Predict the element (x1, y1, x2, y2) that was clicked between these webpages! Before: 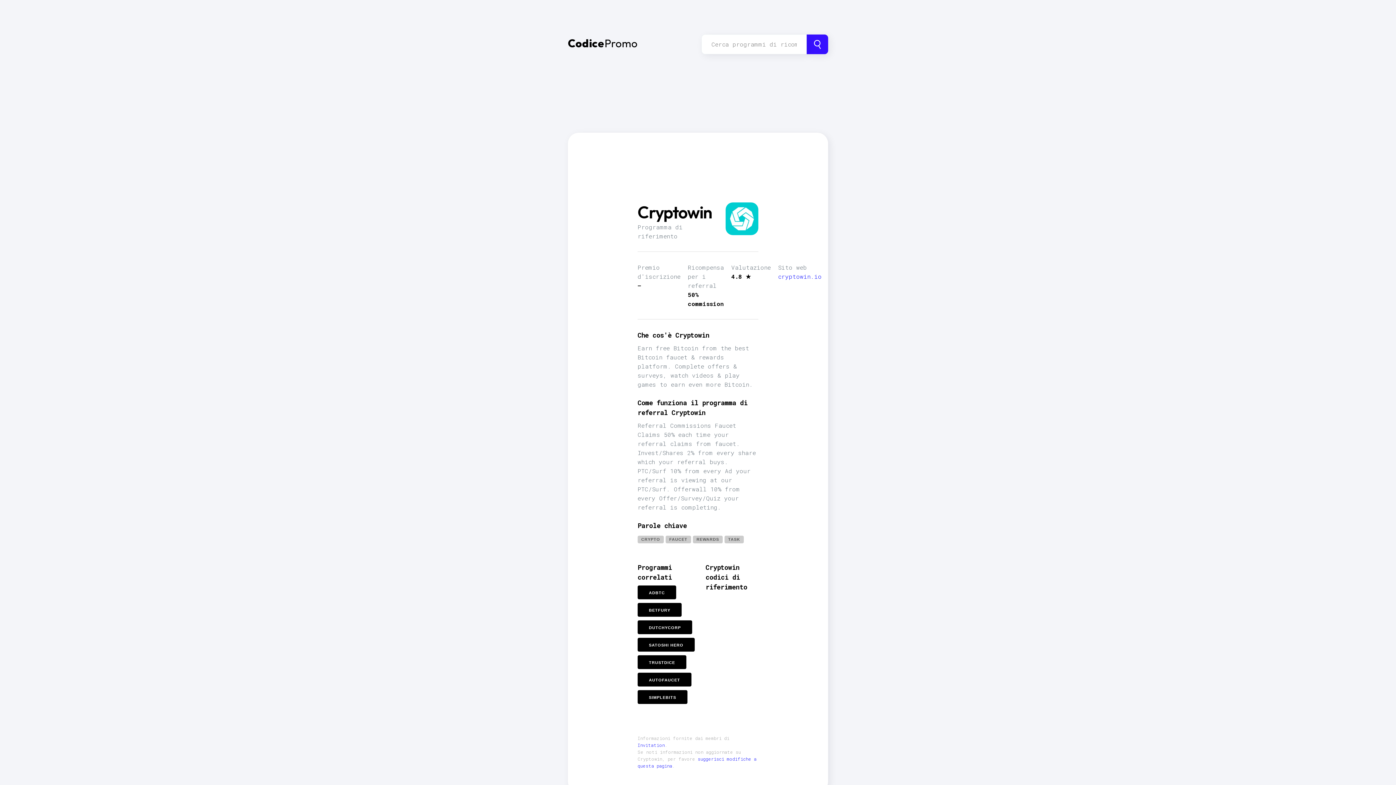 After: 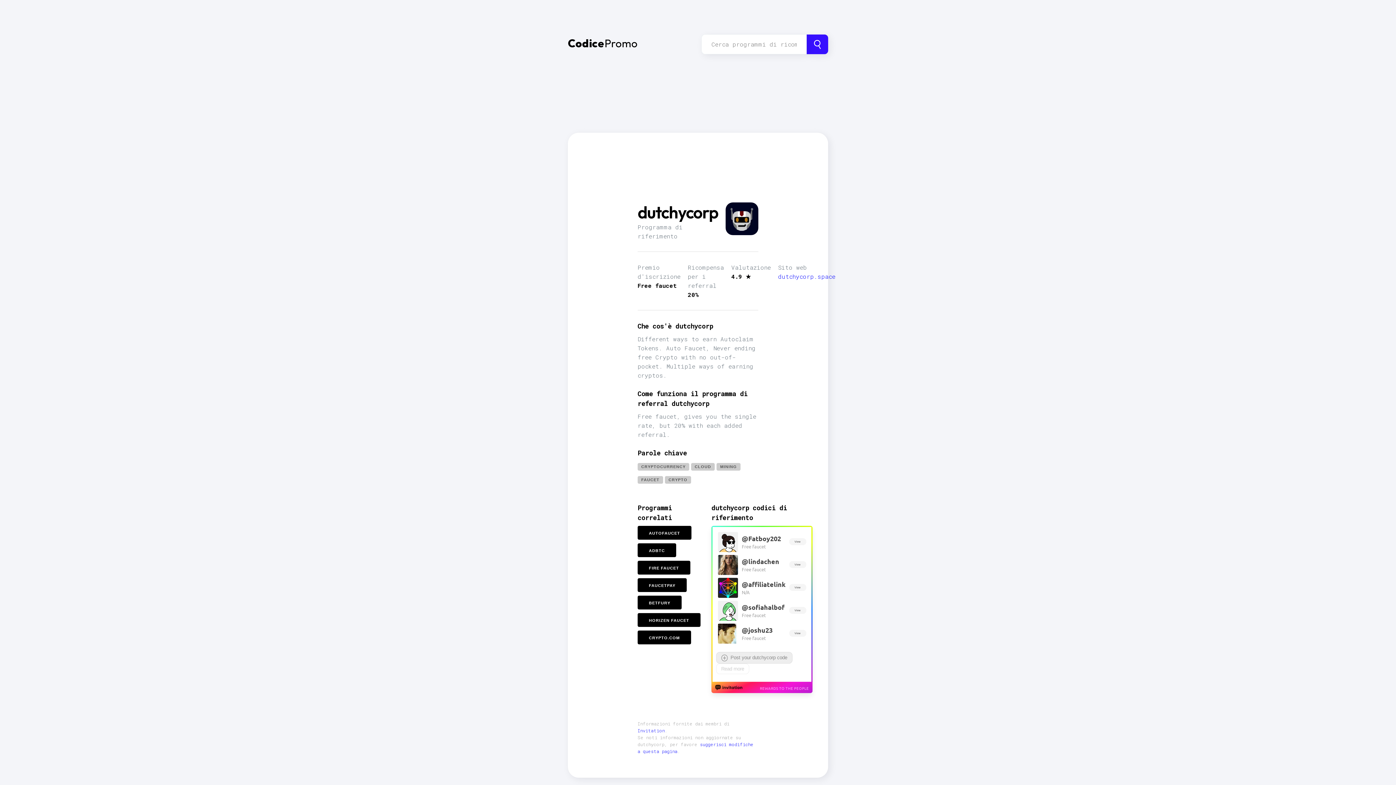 Action: label: DUTCHYCORP bbox: (637, 623, 696, 630)